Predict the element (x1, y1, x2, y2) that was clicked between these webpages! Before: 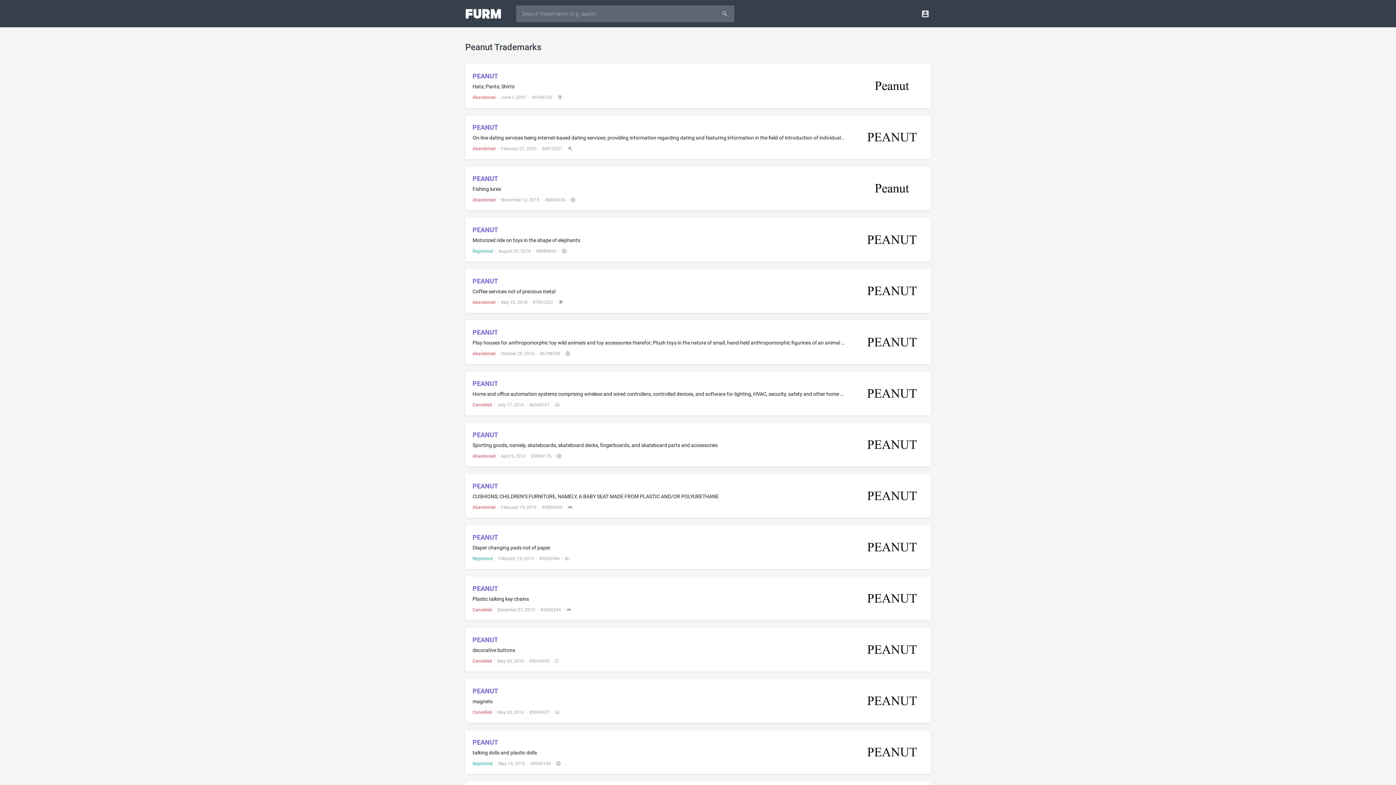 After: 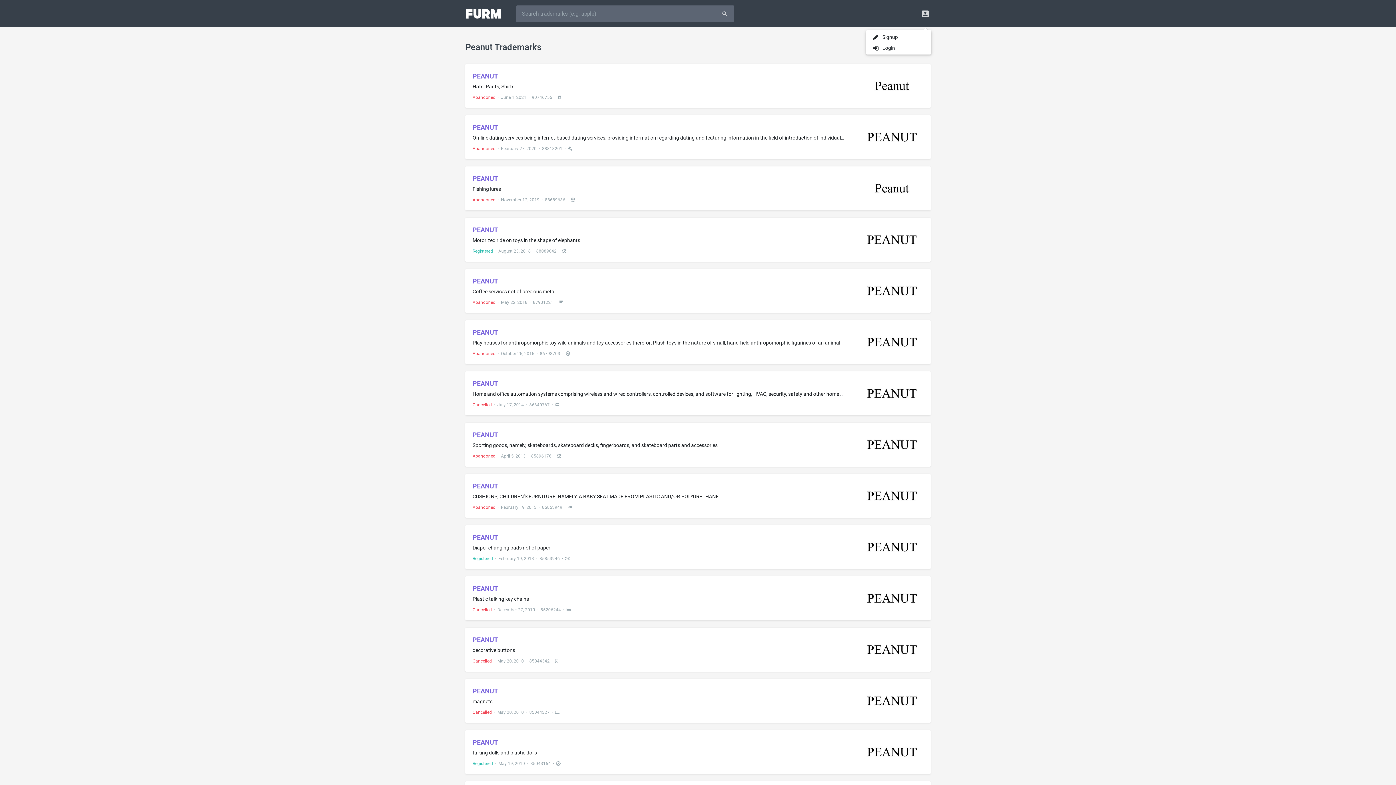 Action: bbox: (916, 0, 934, 27)